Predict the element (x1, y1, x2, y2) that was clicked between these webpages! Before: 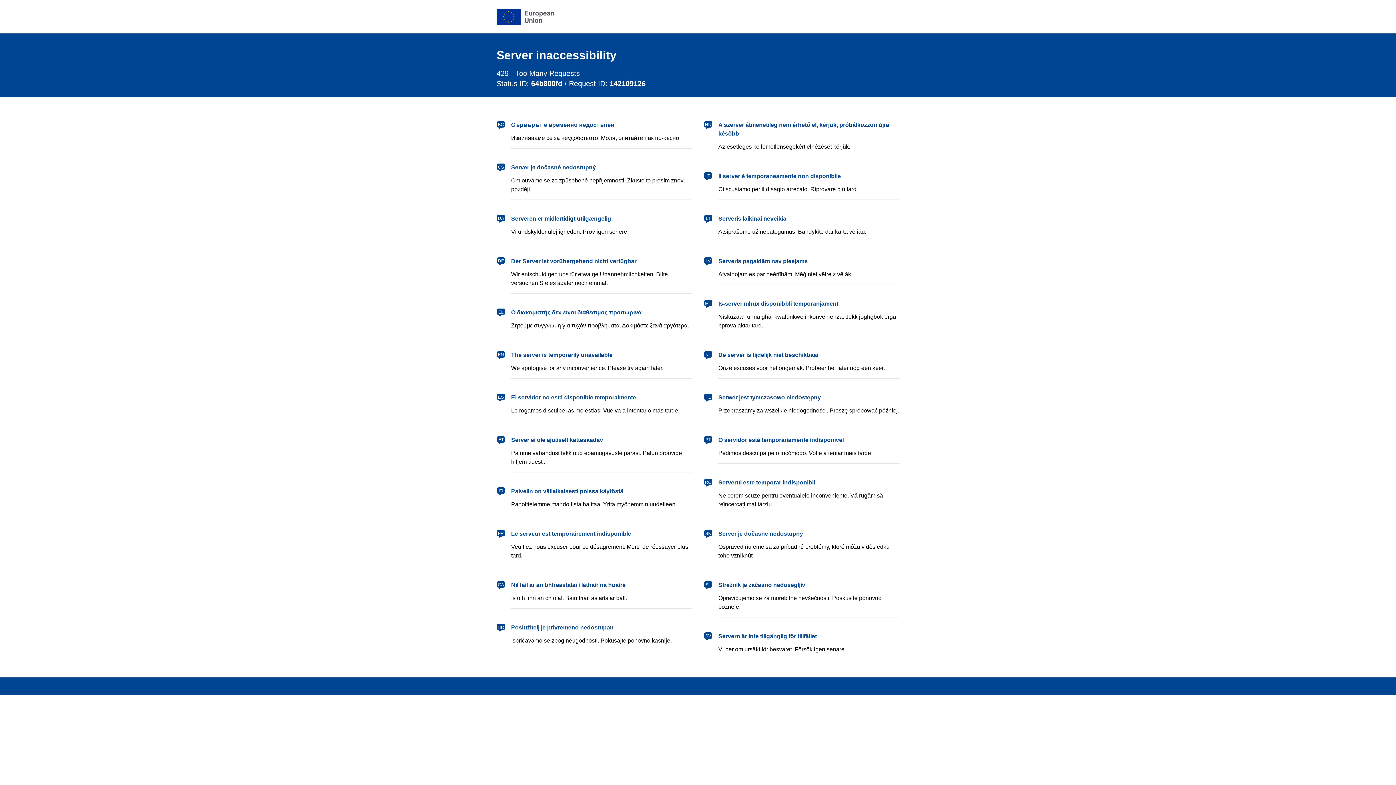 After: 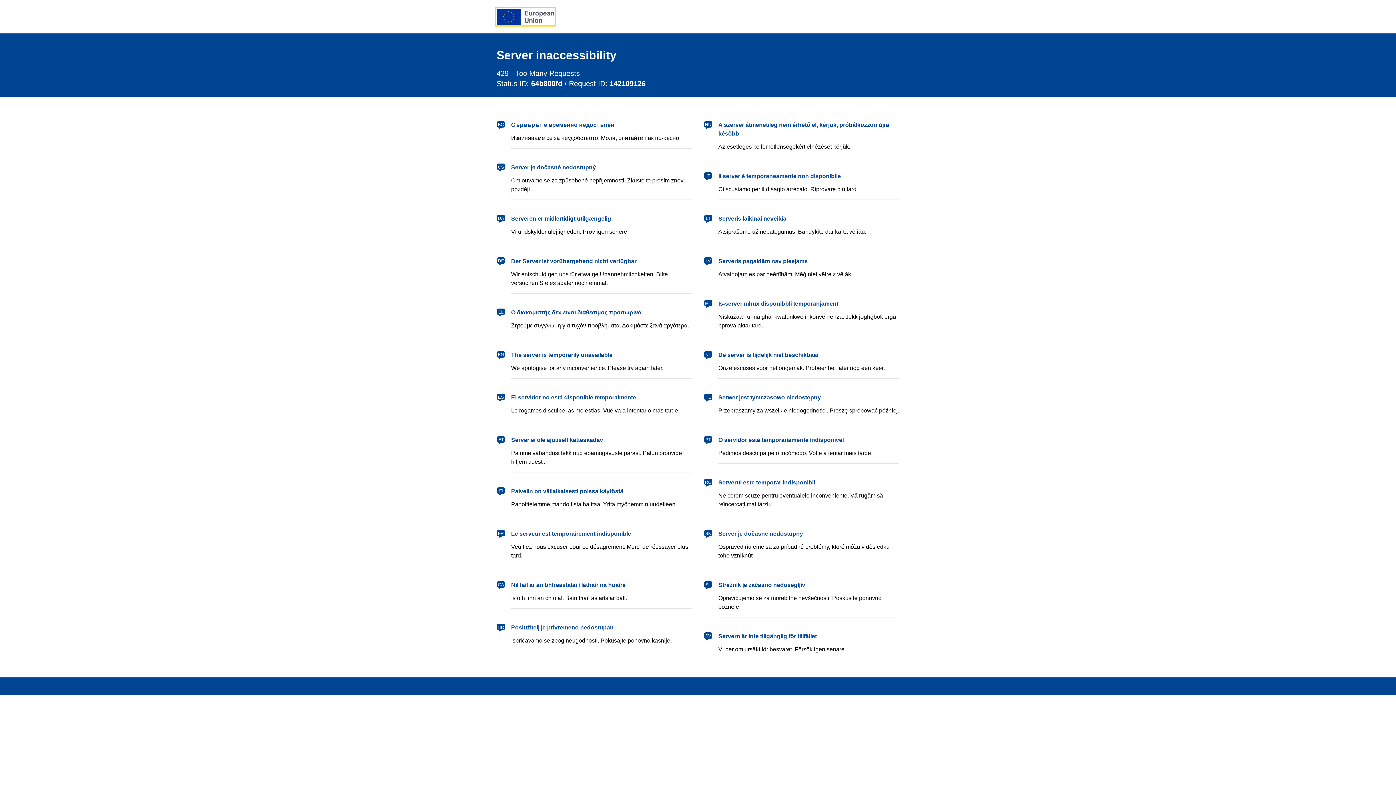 Action: label: European Union bbox: (496, 8, 554, 24)